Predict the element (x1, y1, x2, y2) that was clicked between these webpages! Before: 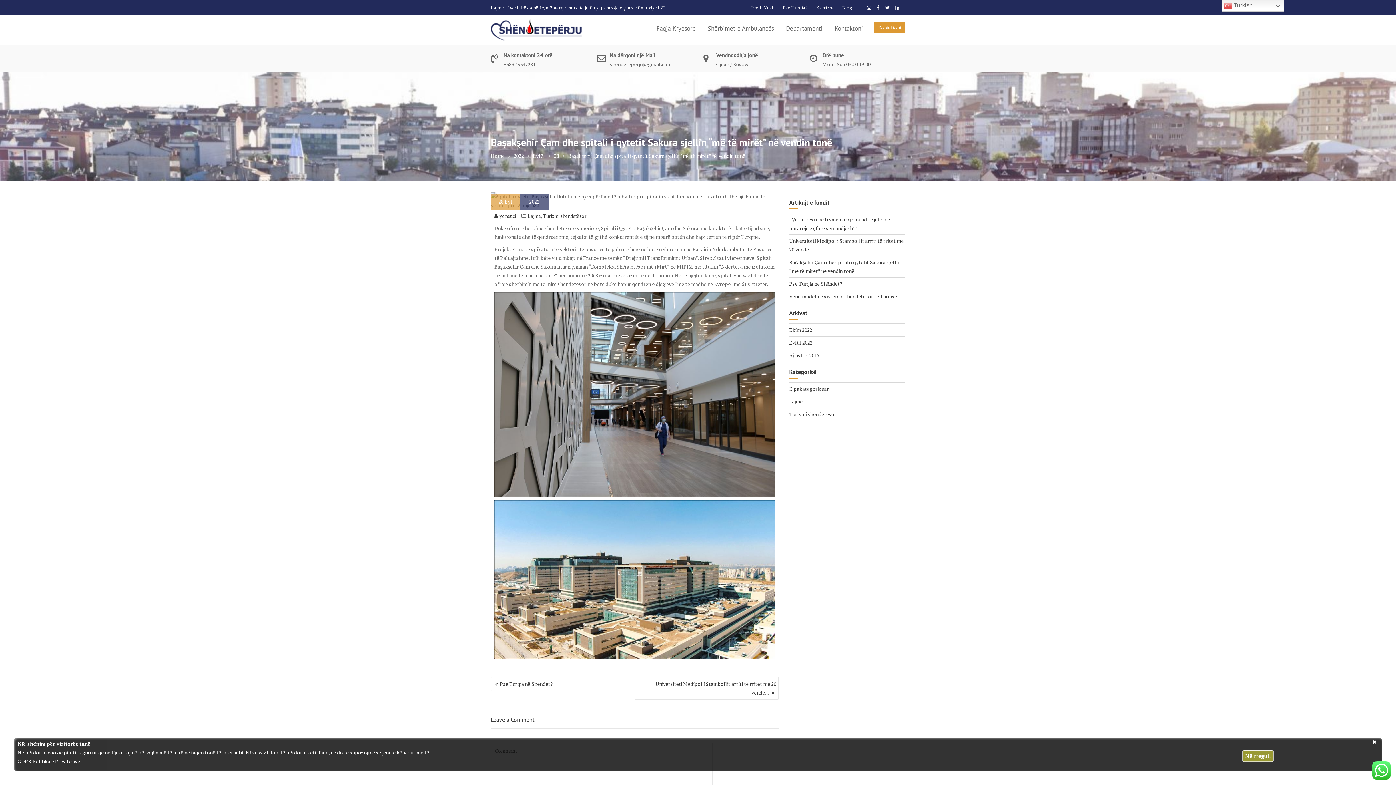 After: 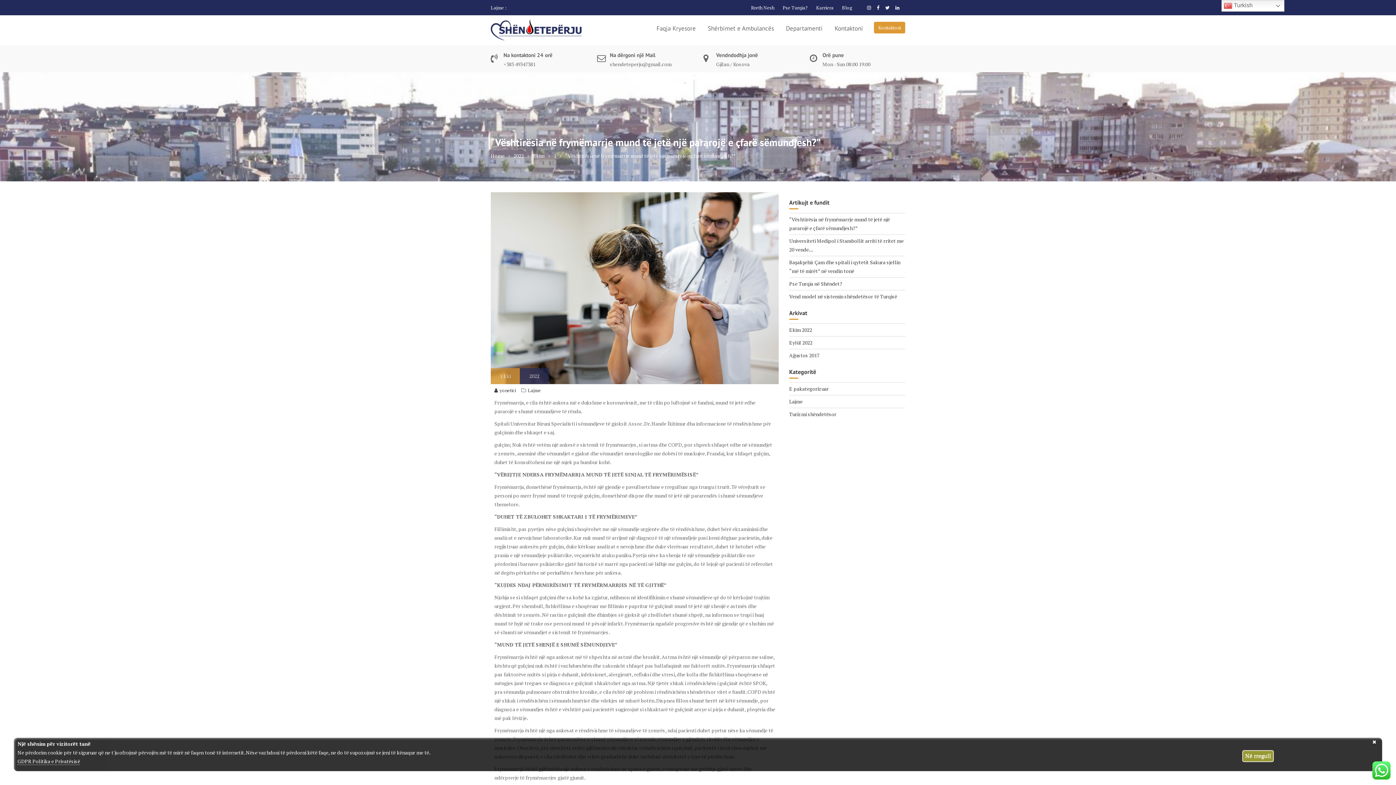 Action: bbox: (507, 1, 665, 13) label: "Vështirësia në frymëmarrje mund të jetë një pararojë e çfarë sëmundjesh?"